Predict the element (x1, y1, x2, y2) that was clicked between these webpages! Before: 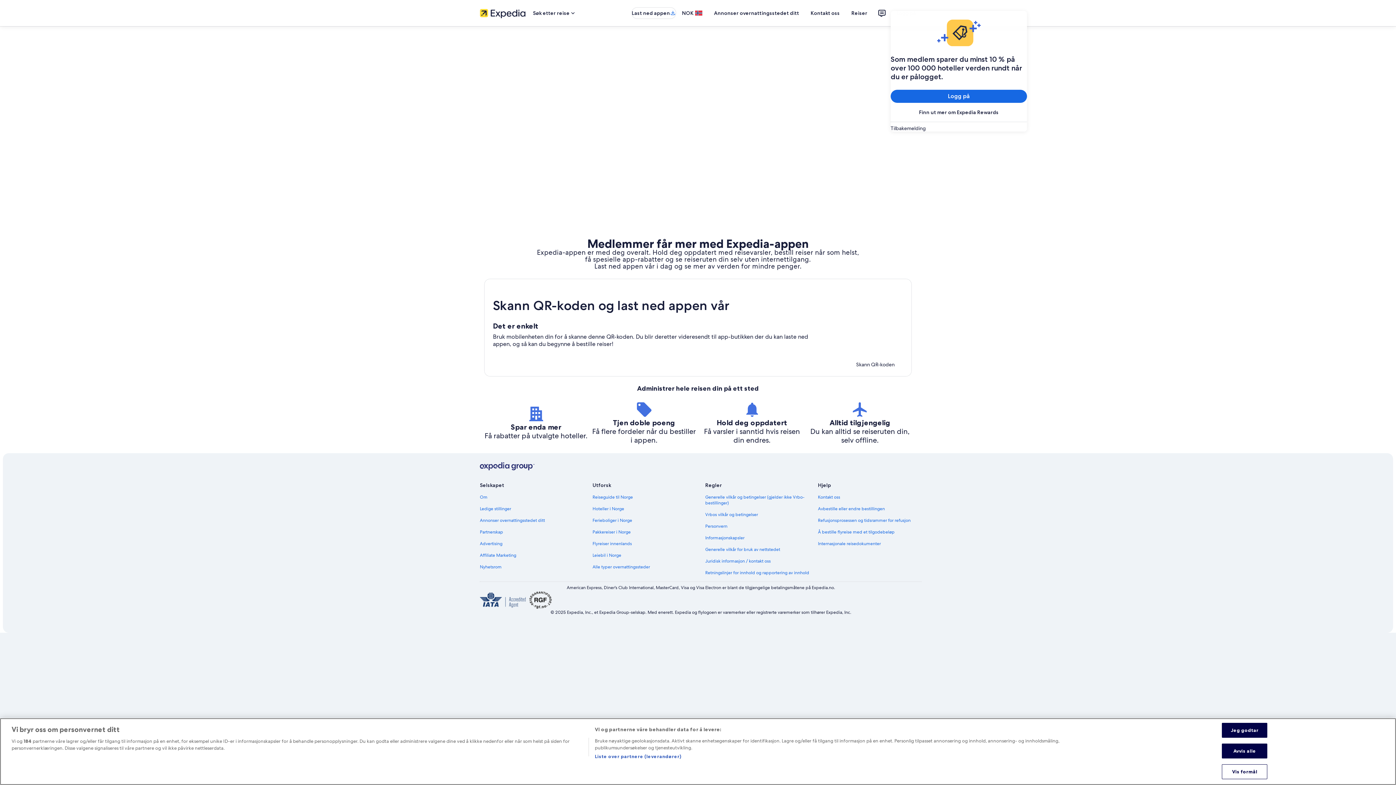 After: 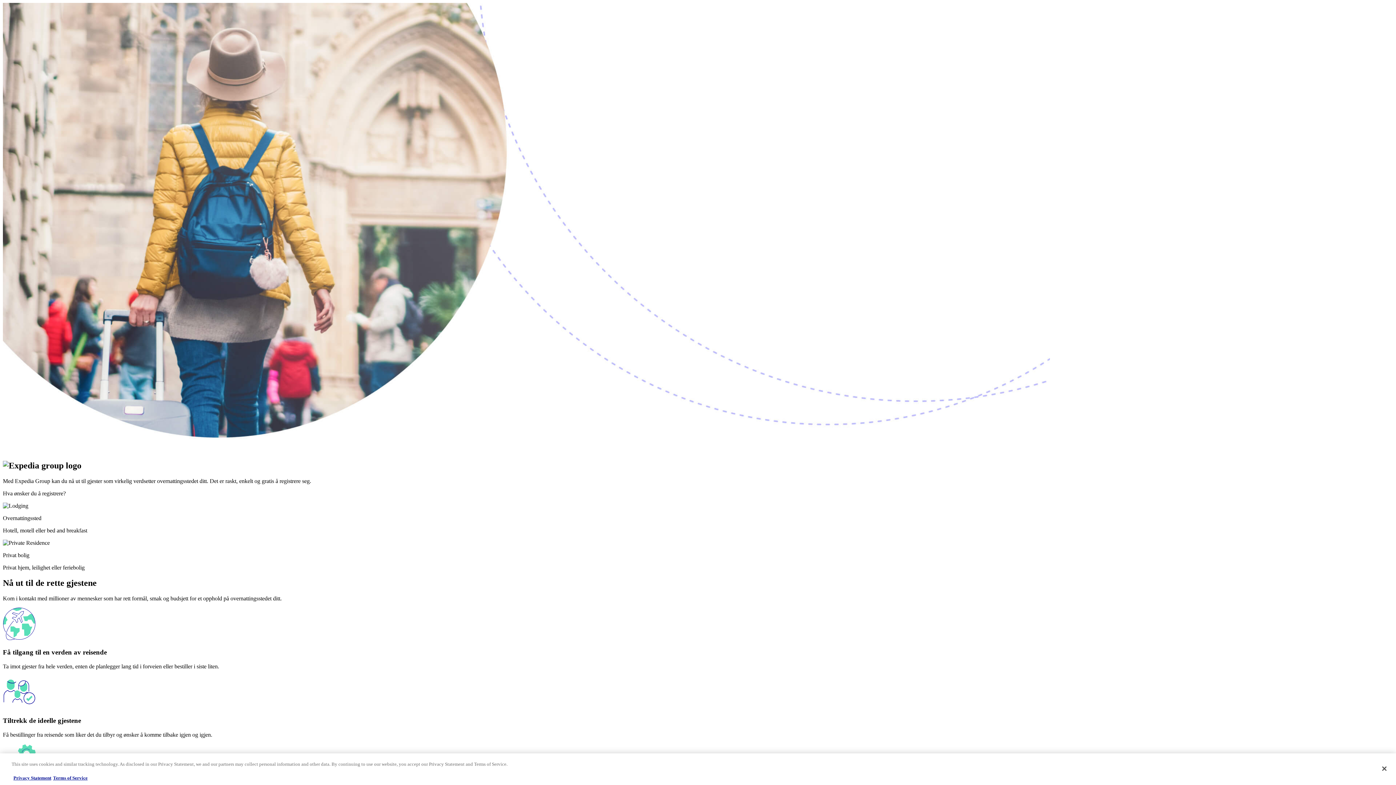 Action: label: Annonser overnattingsstedet ditt bbox: (480, 517, 584, 523)